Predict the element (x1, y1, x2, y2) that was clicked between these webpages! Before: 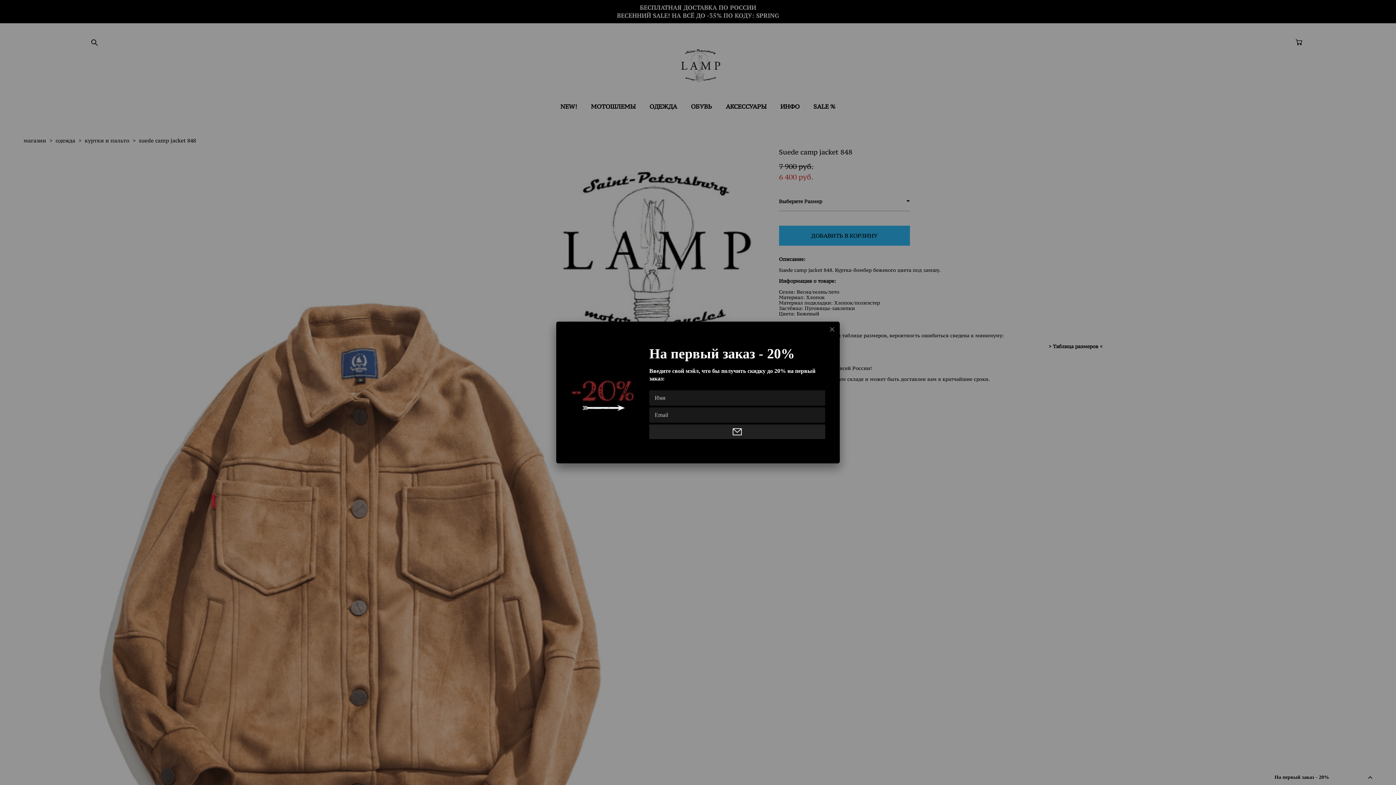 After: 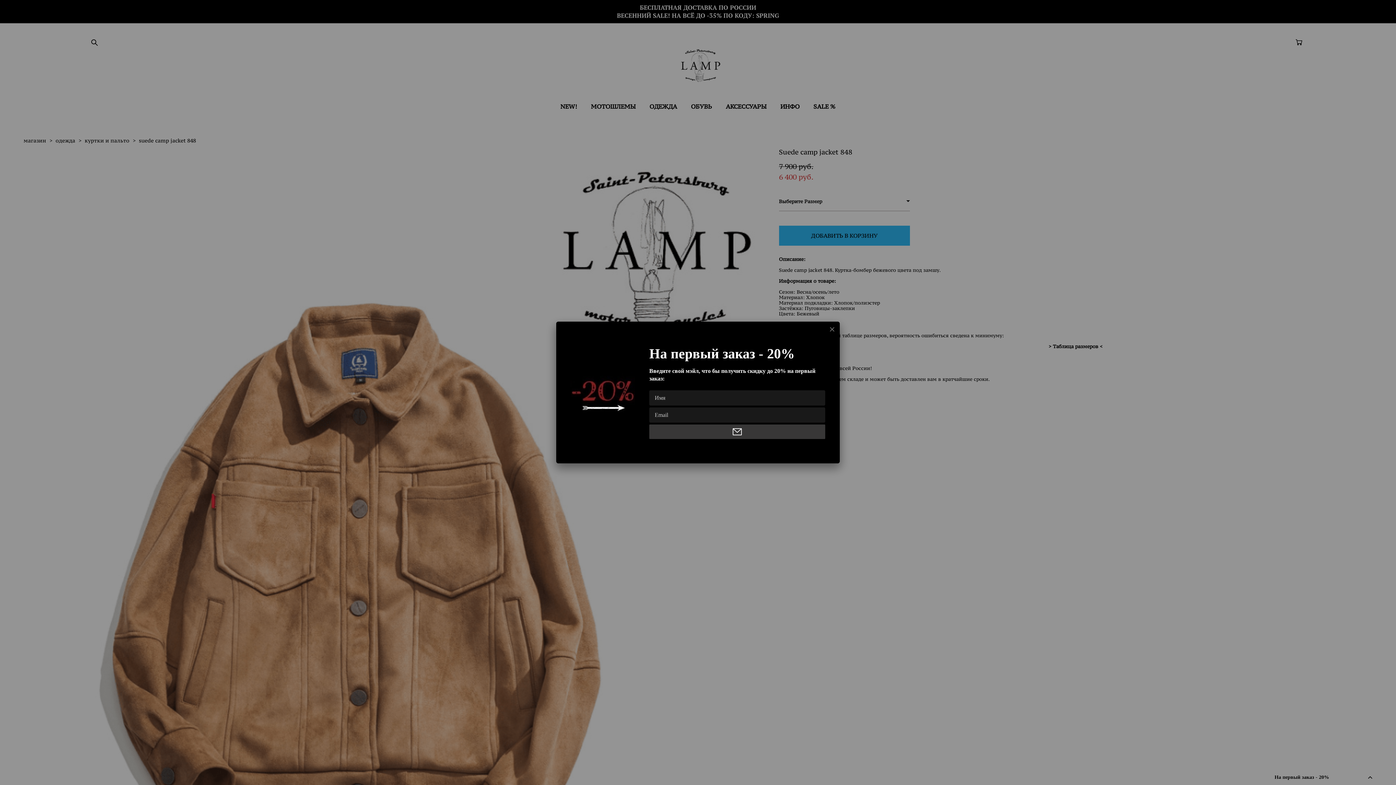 Action: bbox: (649, 424, 825, 439)